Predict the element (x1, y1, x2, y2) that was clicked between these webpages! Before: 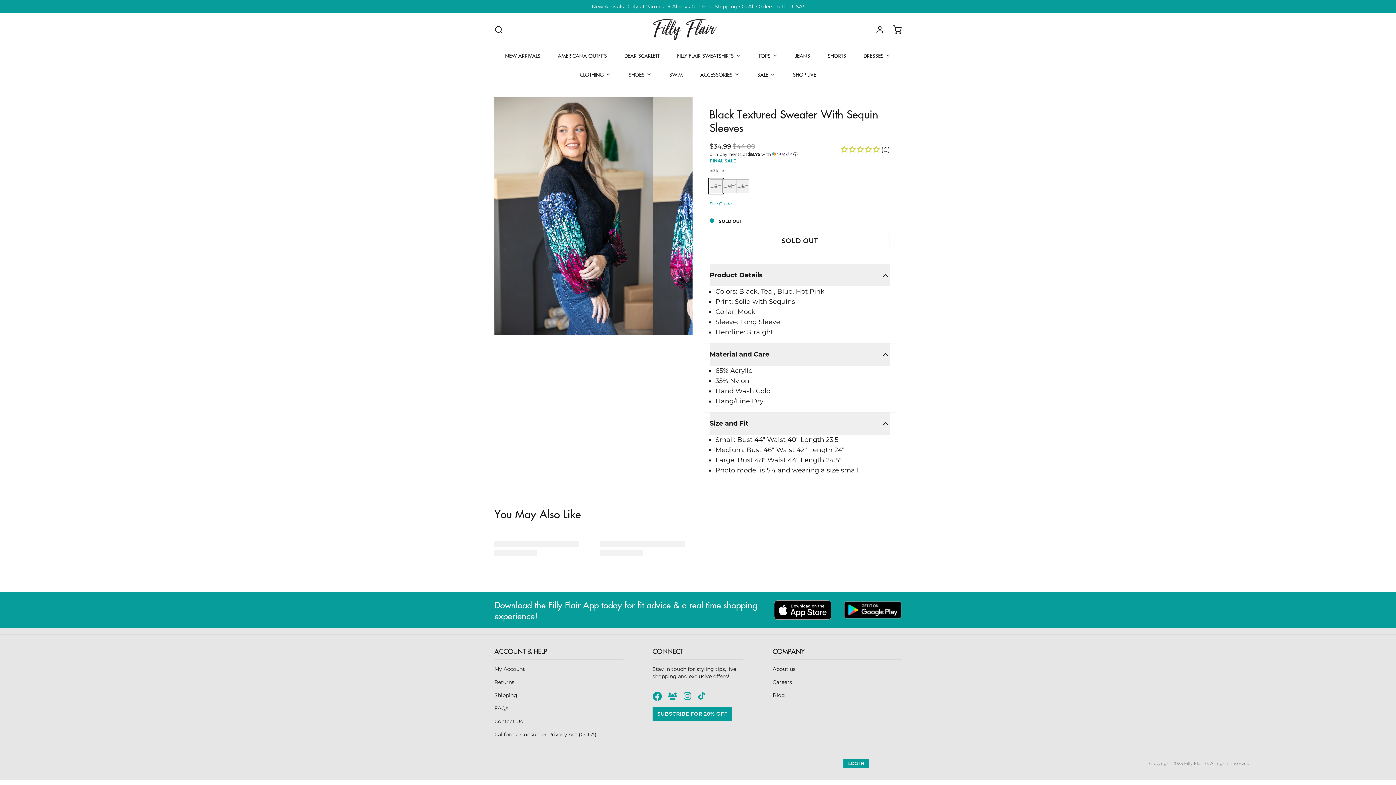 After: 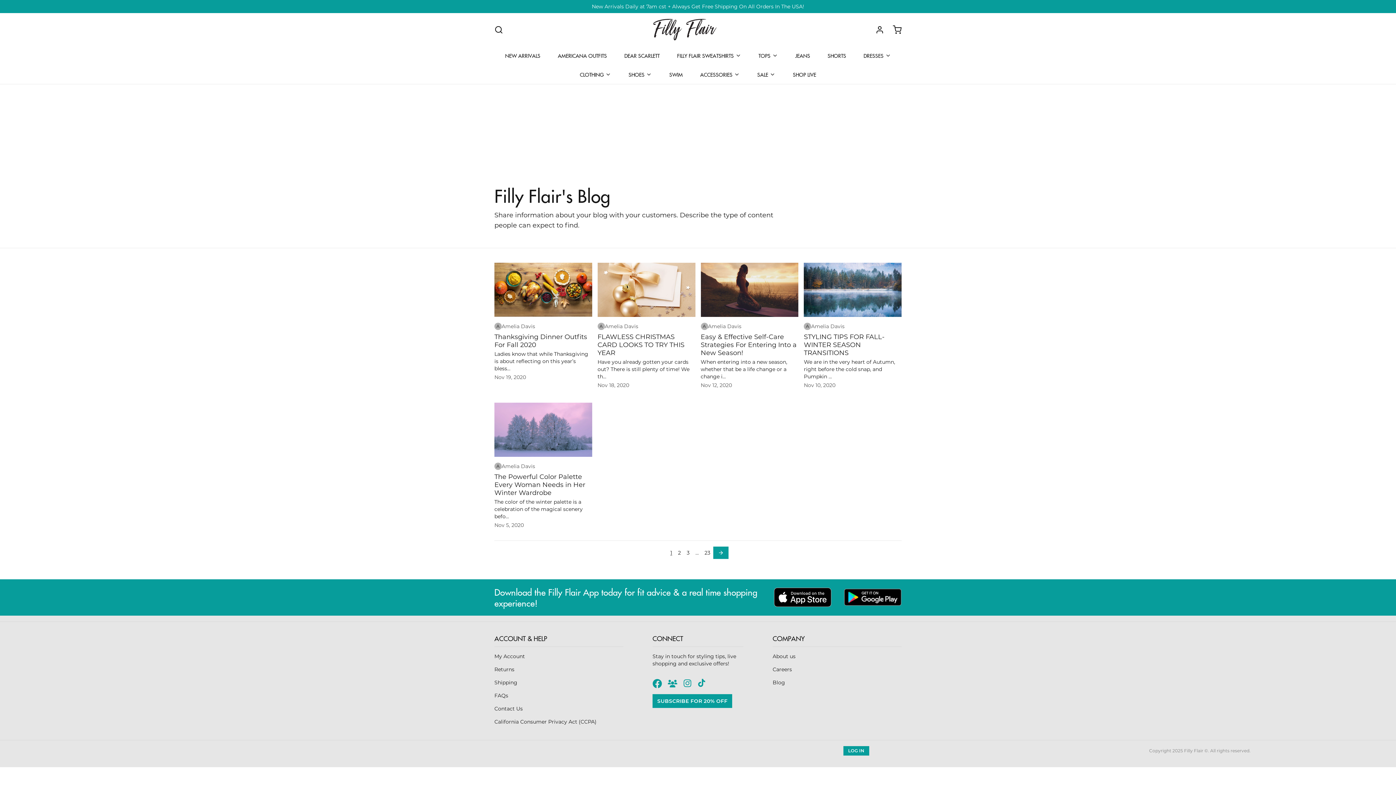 Action: label: Blog bbox: (772, 691, 901, 699)